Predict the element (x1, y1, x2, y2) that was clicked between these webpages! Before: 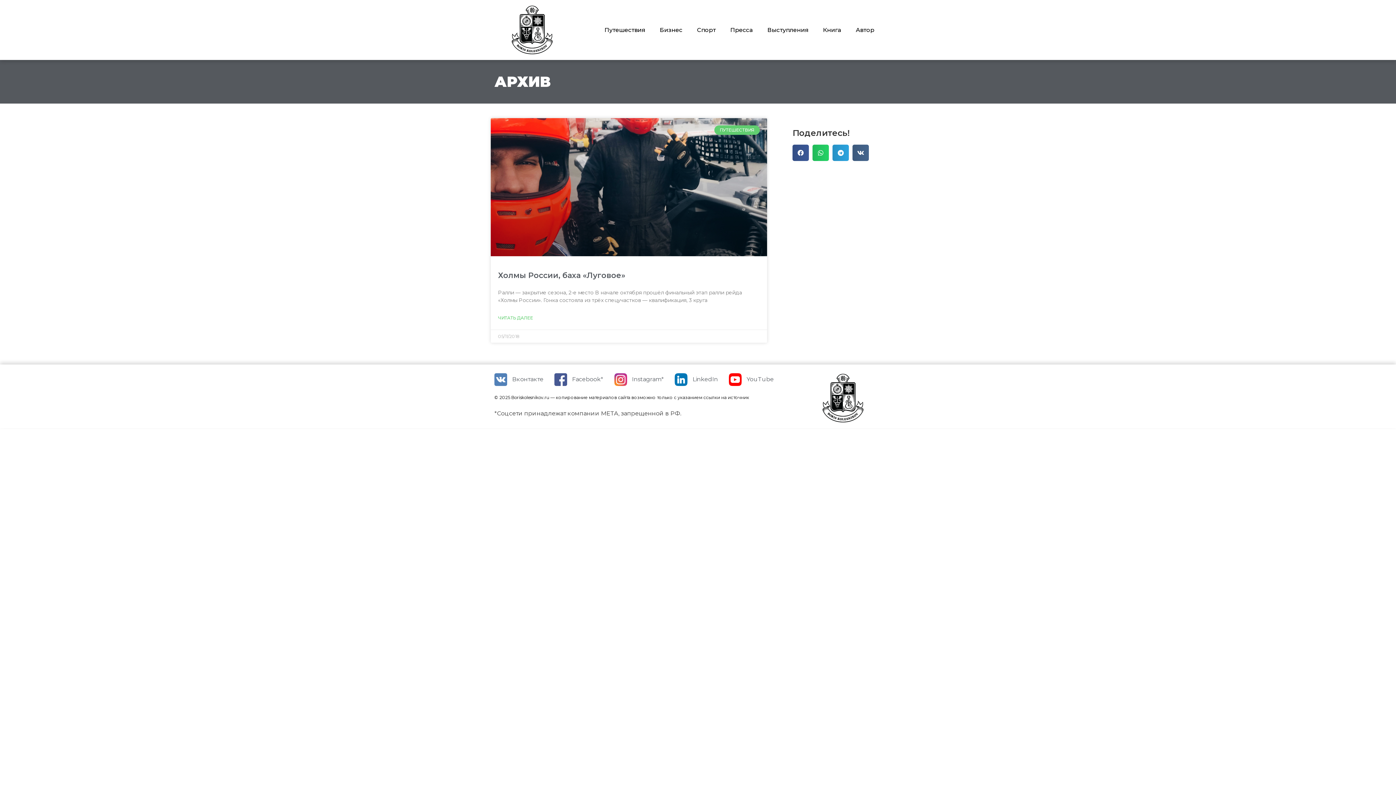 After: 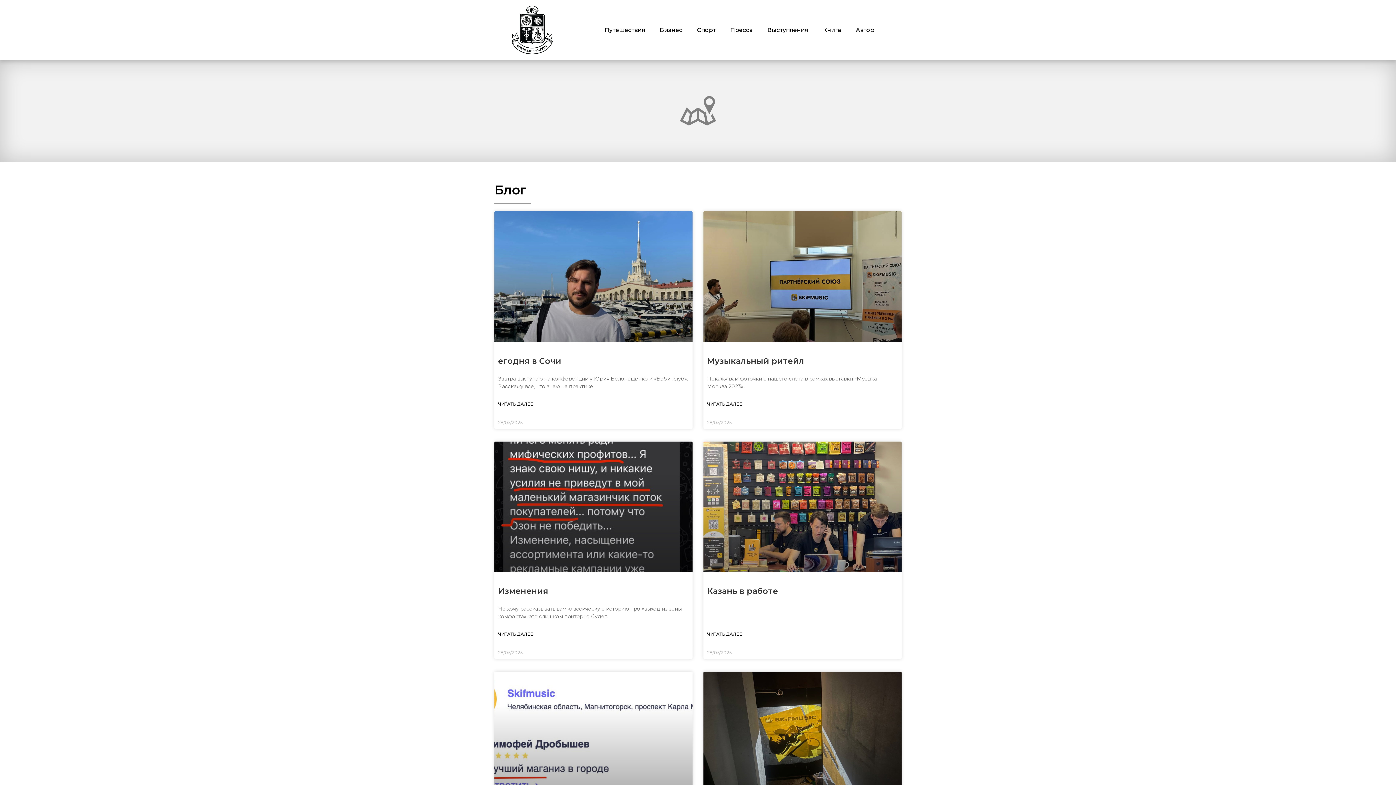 Action: bbox: (821, 372, 865, 424)